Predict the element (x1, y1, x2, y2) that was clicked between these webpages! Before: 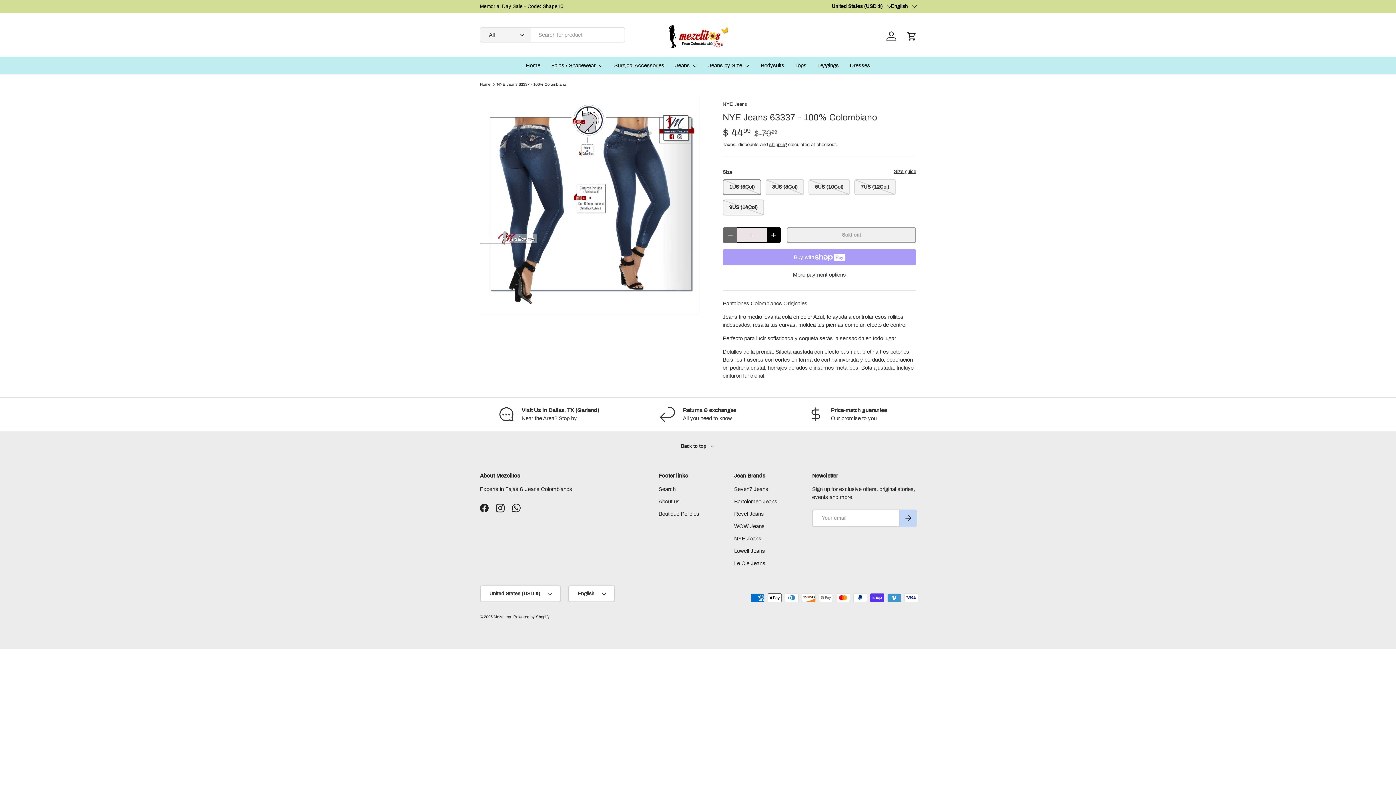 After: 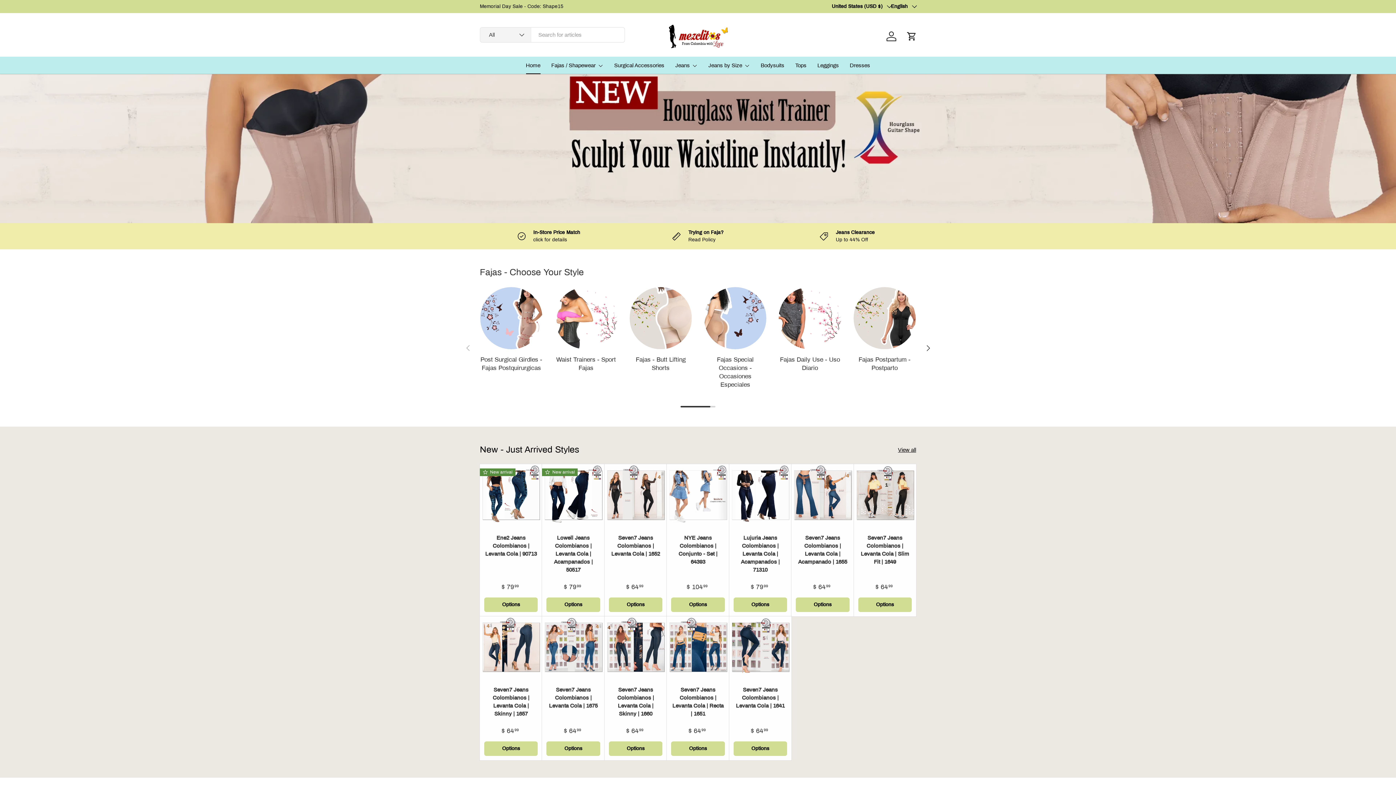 Action: bbox: (493, 615, 511, 619) label: Mezclitos